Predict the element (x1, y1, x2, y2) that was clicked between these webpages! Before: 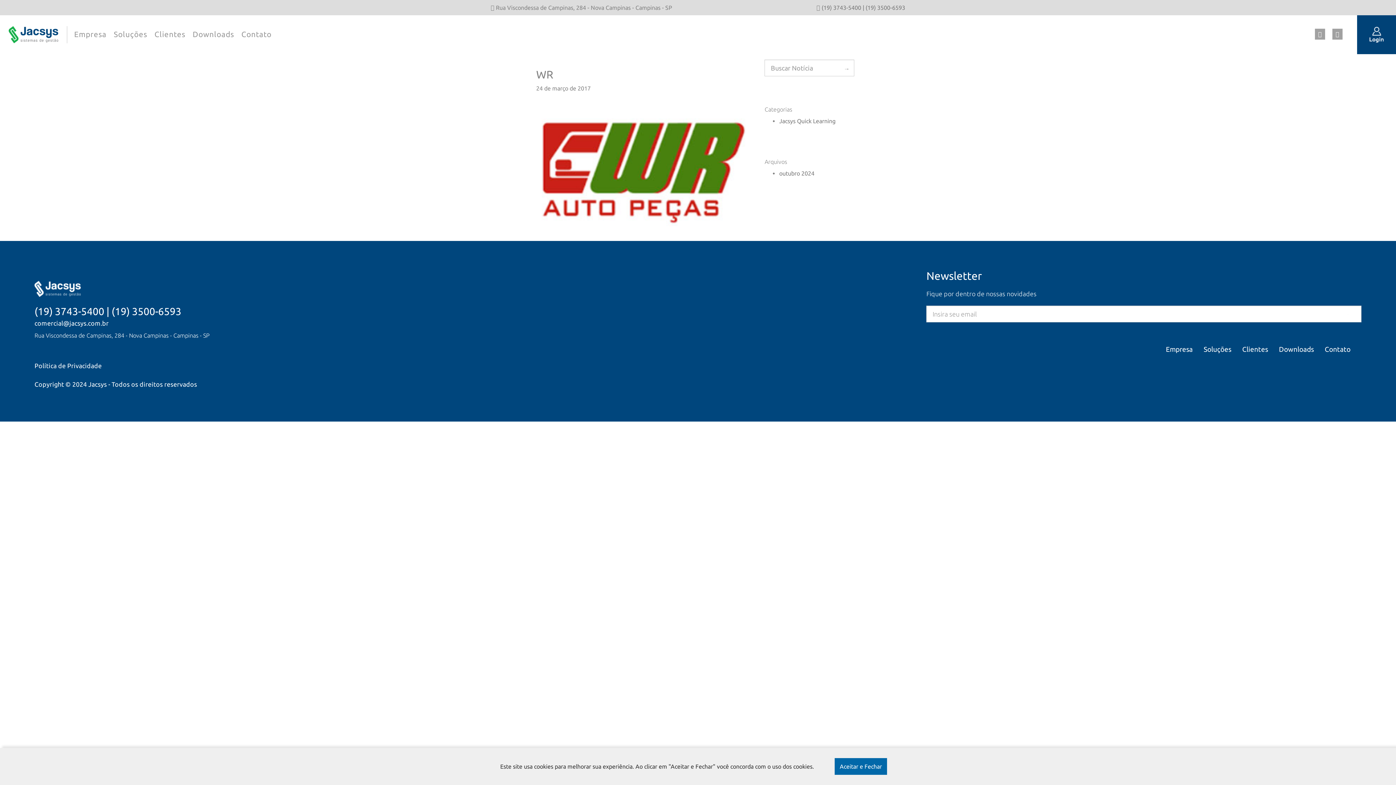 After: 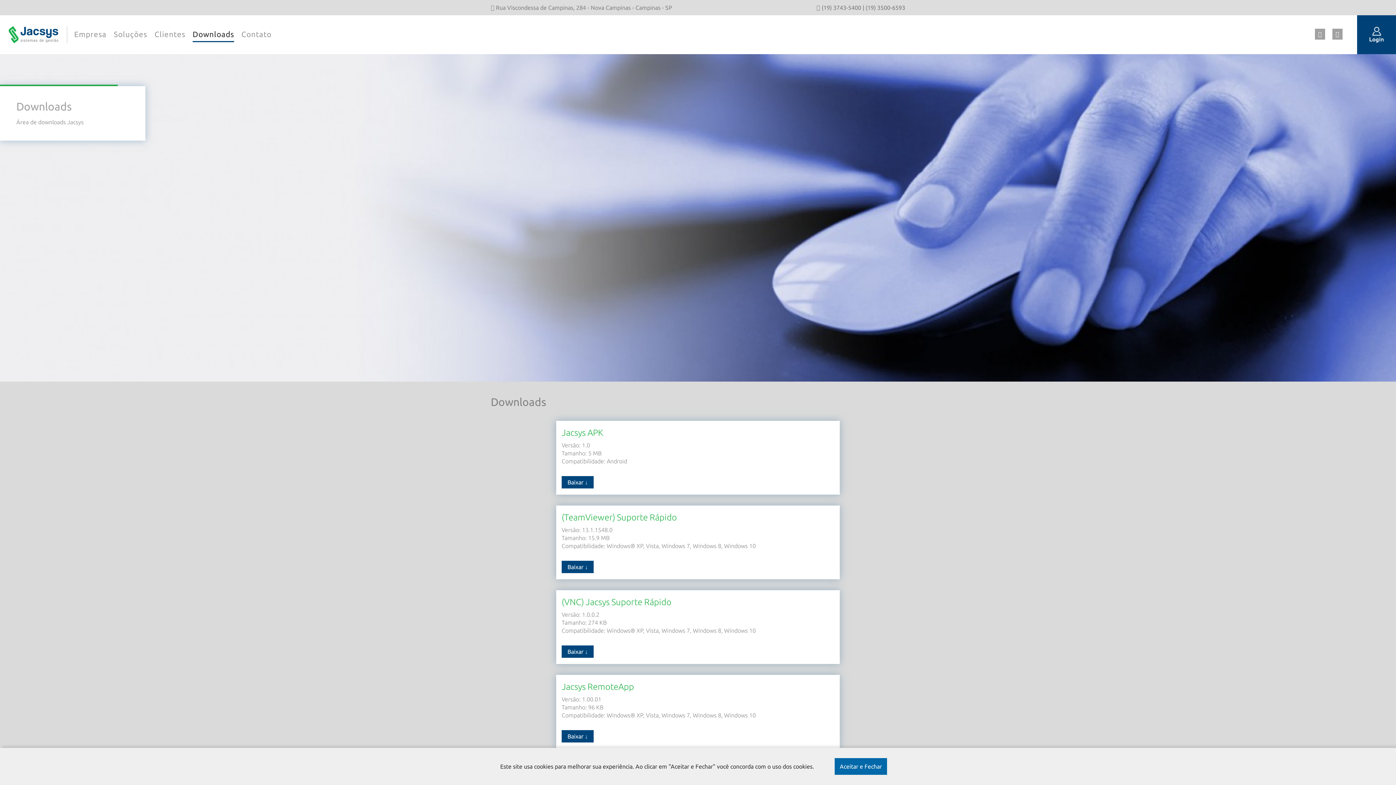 Action: label: Downloads bbox: (192, 27, 234, 42)